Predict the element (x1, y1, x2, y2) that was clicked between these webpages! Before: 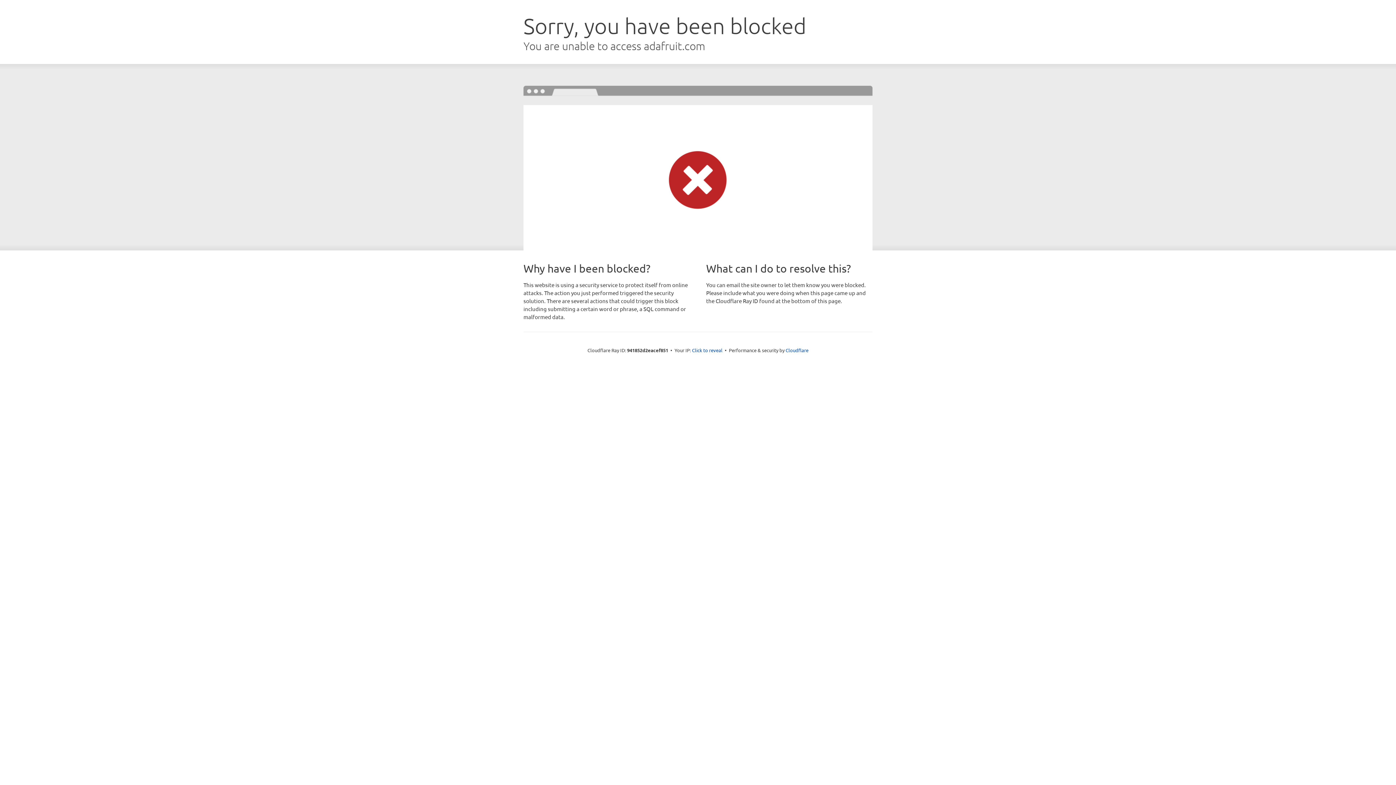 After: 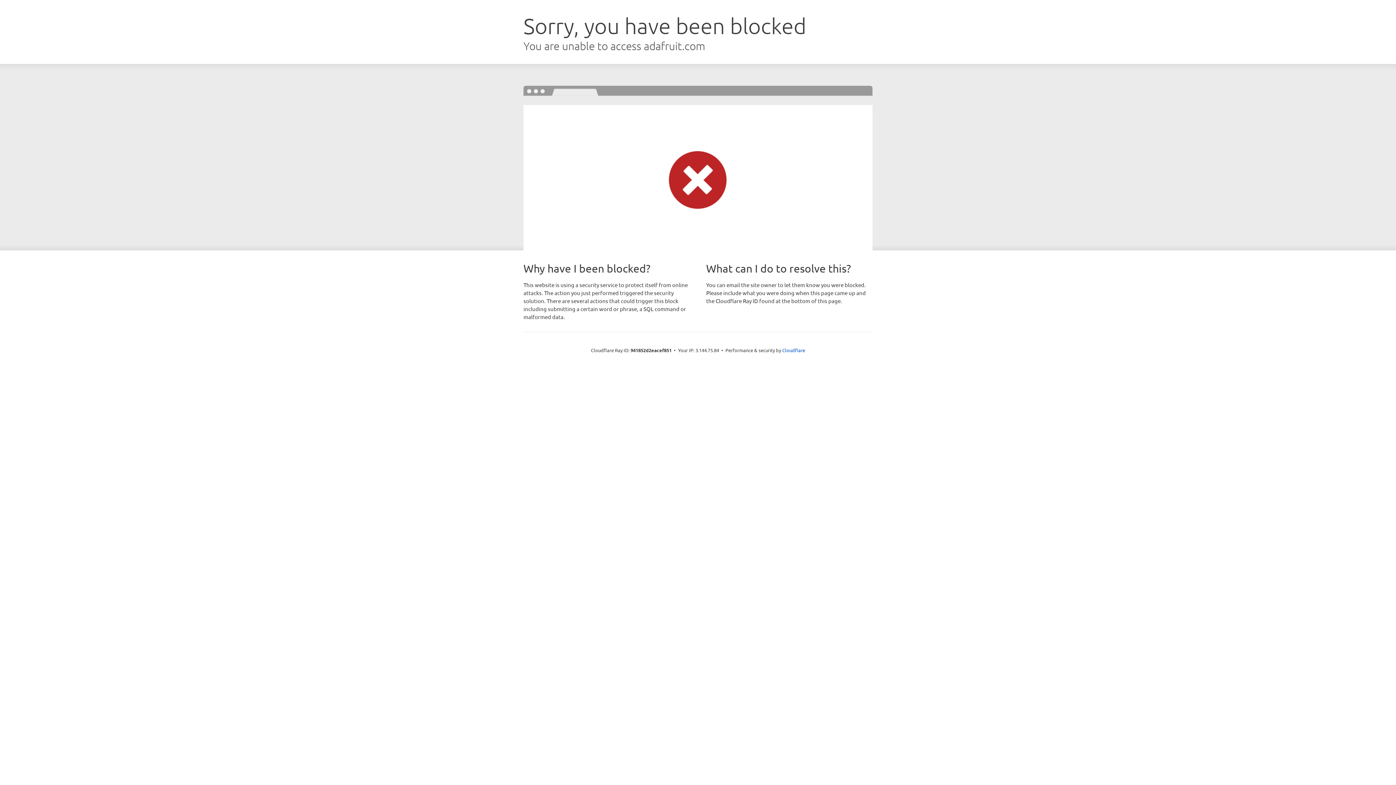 Action: label: Click to reveal bbox: (692, 346, 722, 353)